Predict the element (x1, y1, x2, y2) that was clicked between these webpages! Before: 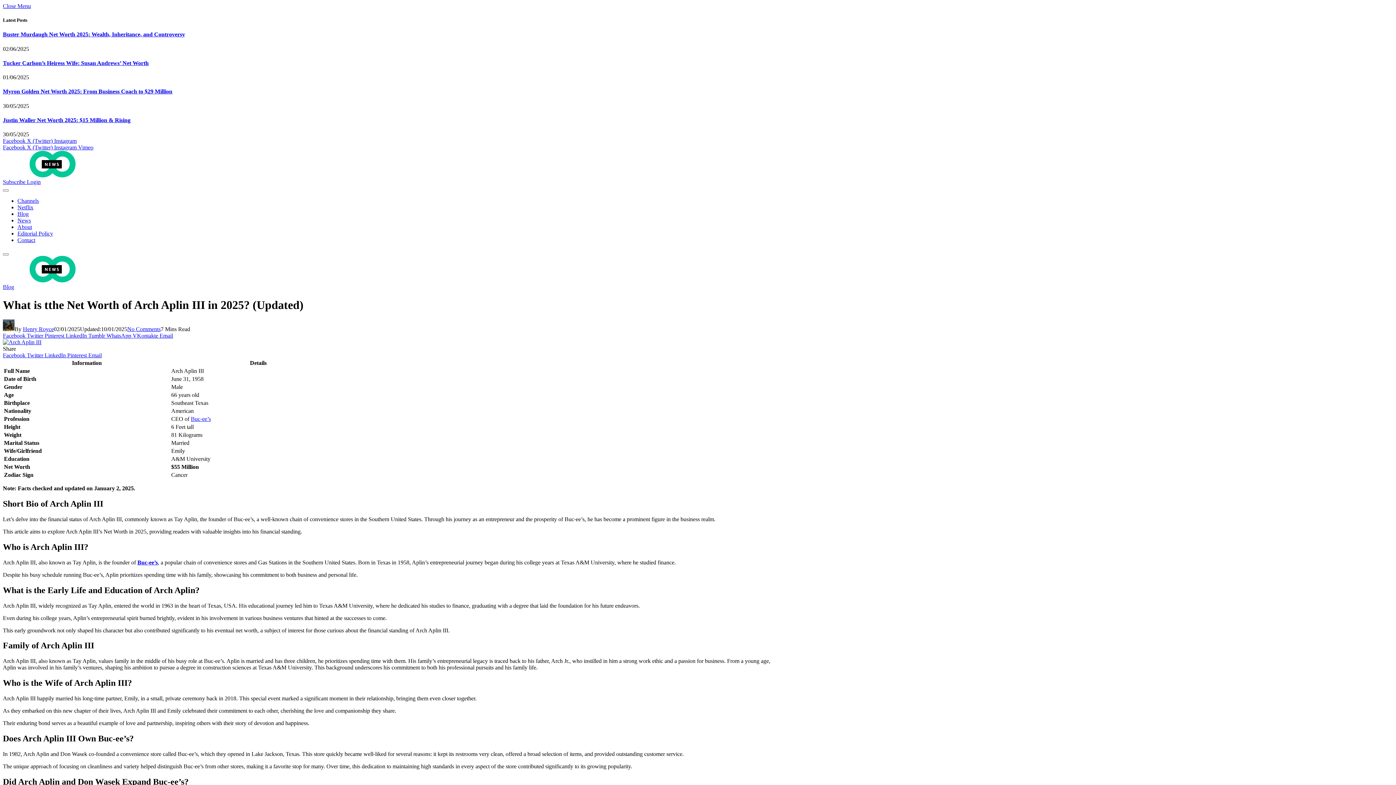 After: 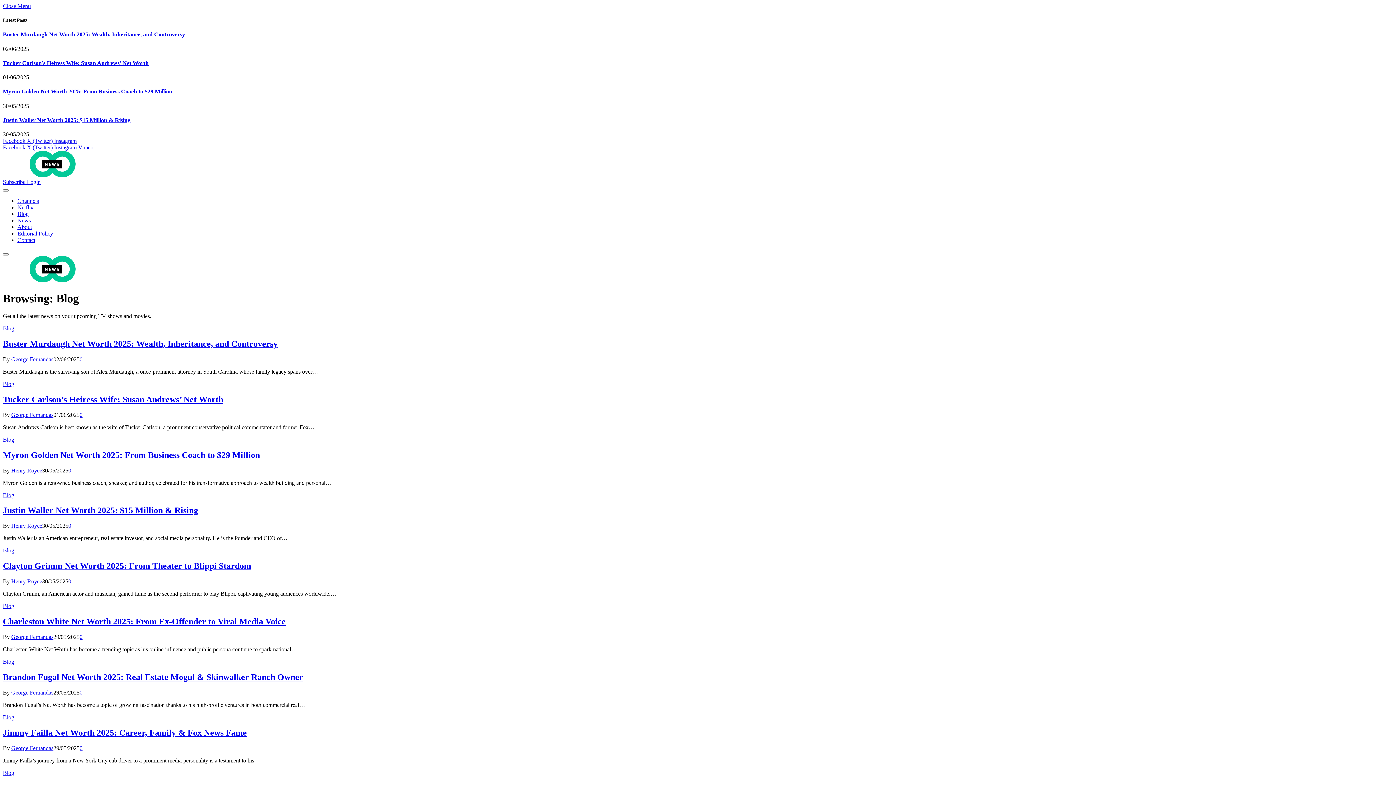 Action: label: Blog bbox: (17, 210, 28, 217)